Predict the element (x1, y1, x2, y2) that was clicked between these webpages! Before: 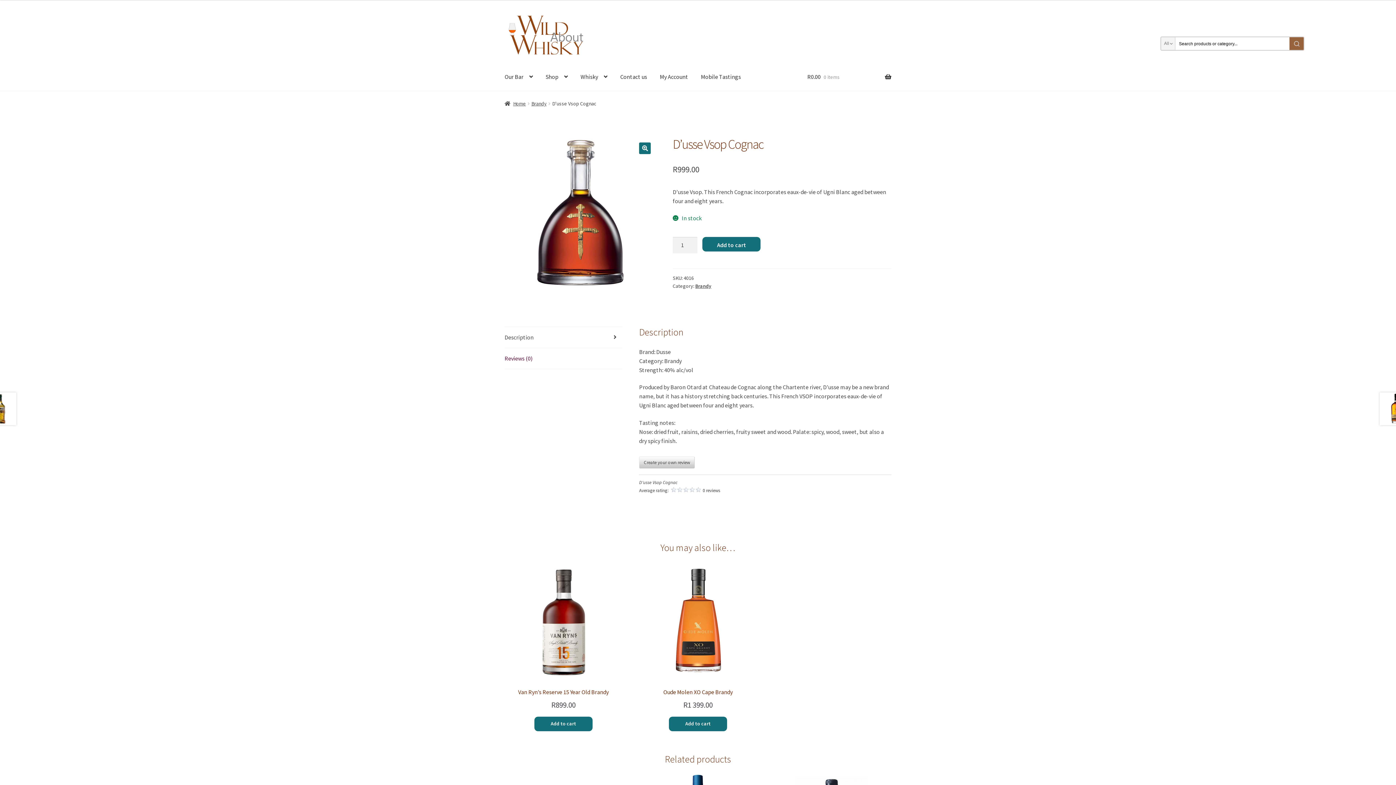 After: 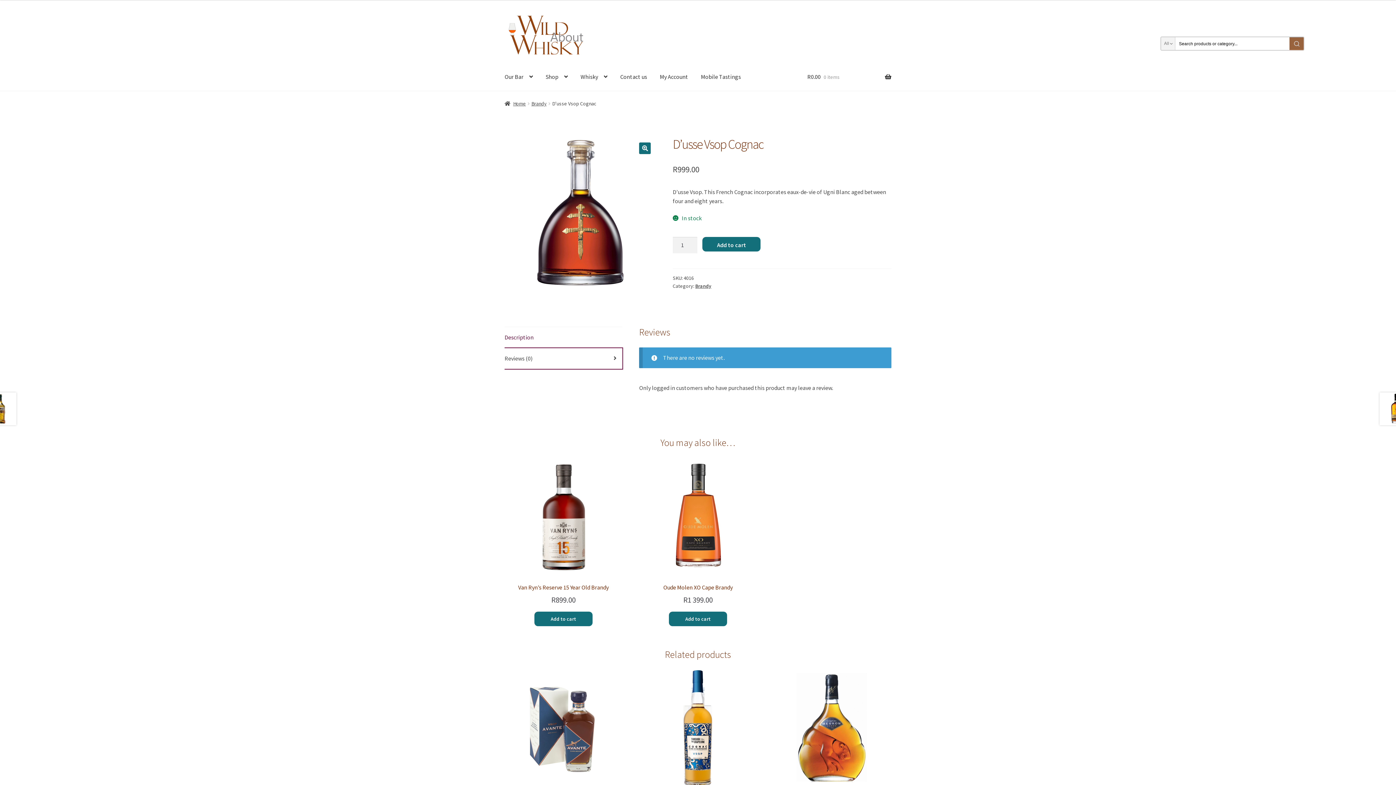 Action: label: Reviews (0) bbox: (504, 348, 622, 369)